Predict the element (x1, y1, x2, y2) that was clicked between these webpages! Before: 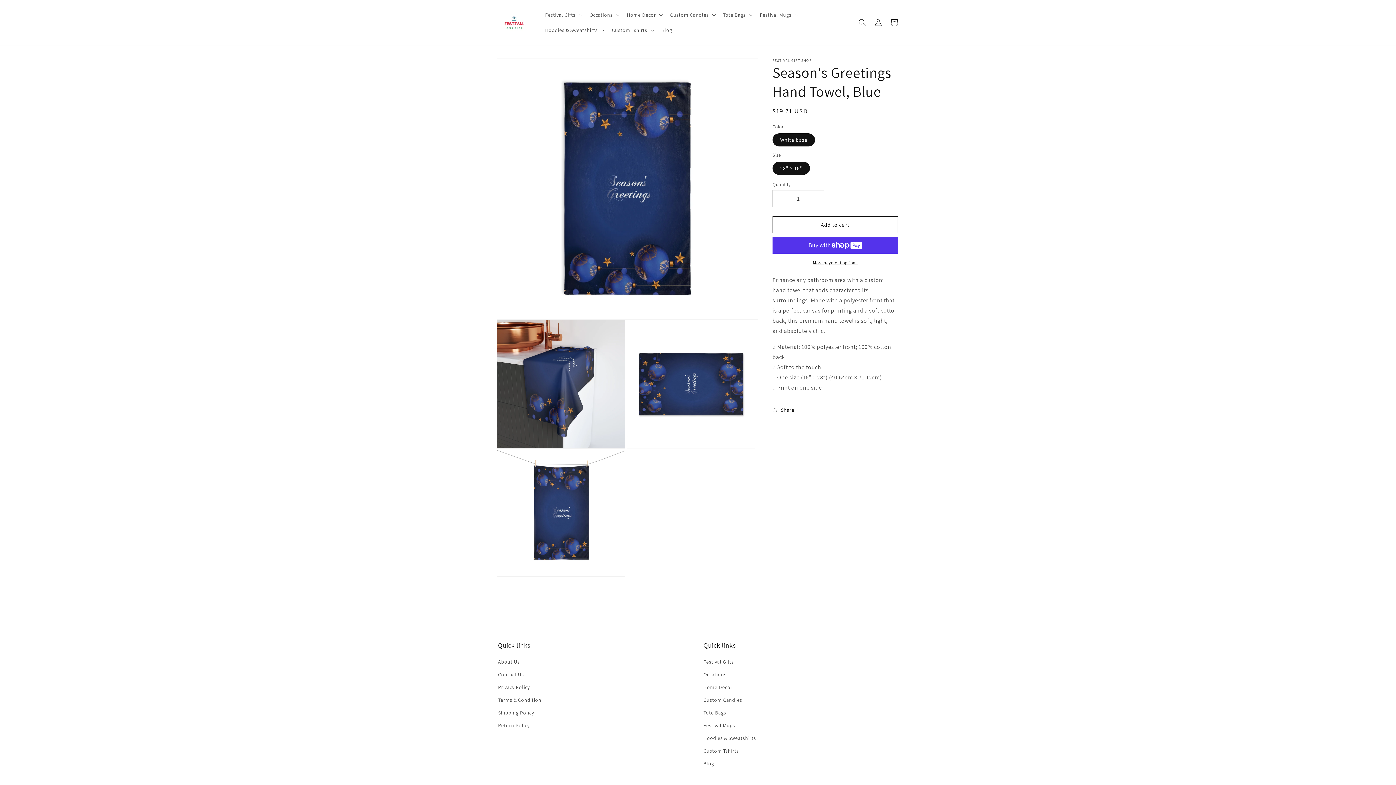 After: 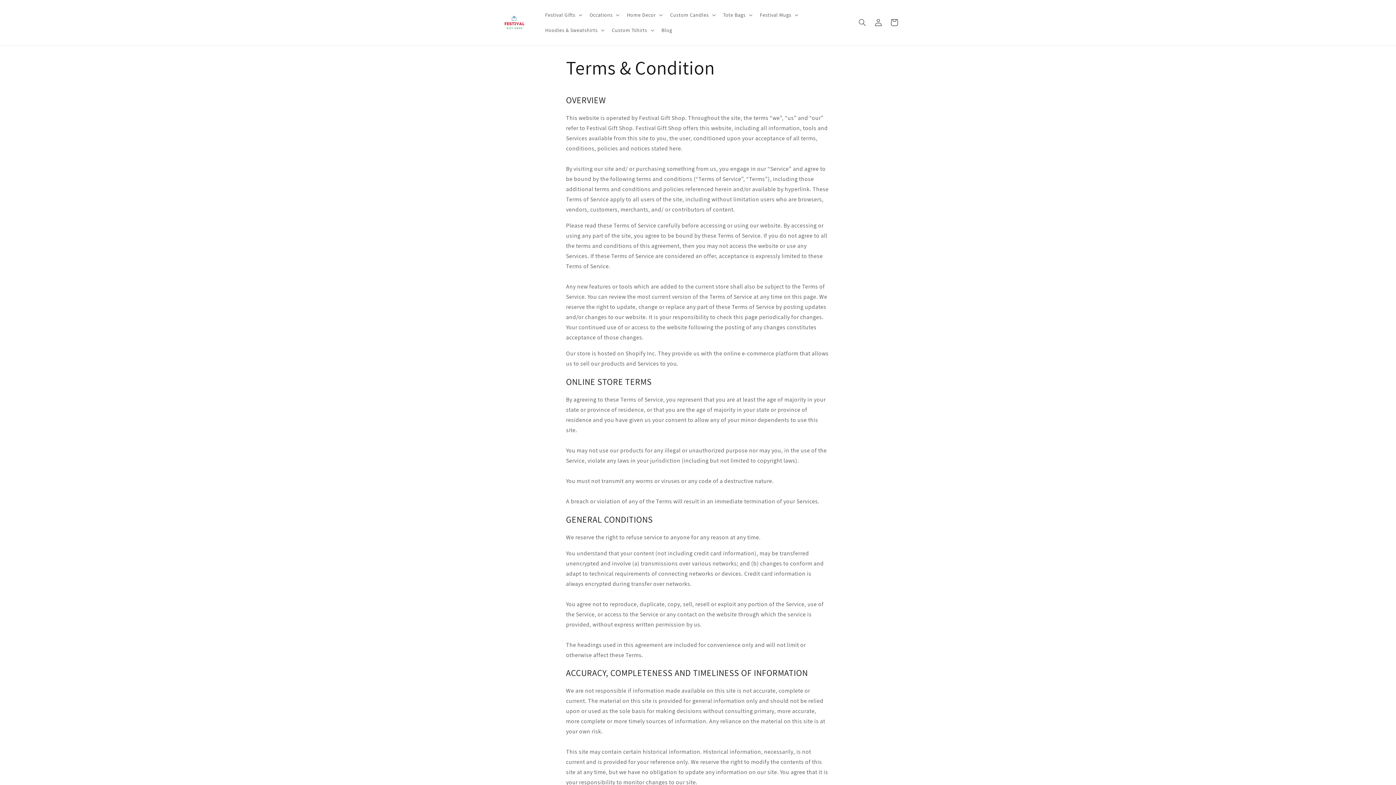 Action: bbox: (498, 694, 541, 706) label: Terms & Condition